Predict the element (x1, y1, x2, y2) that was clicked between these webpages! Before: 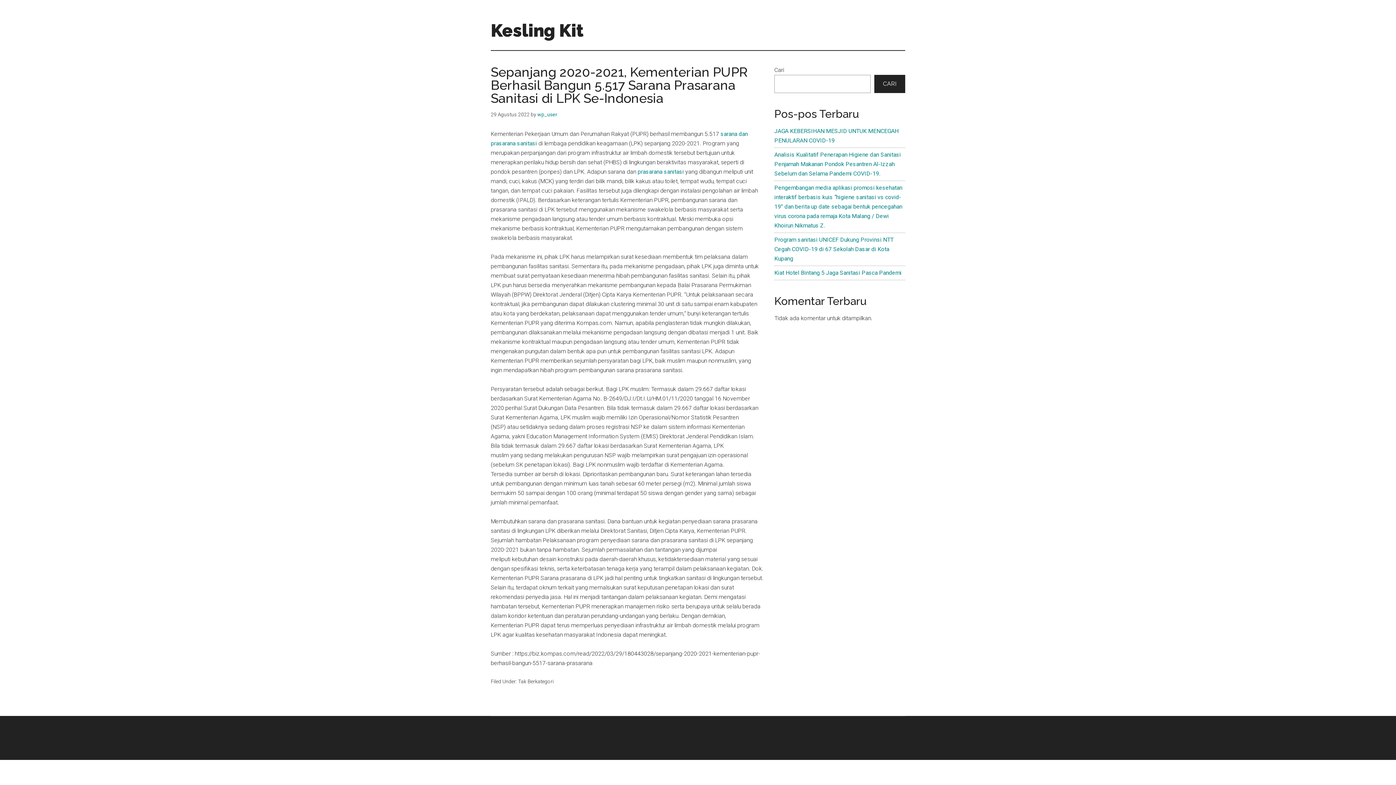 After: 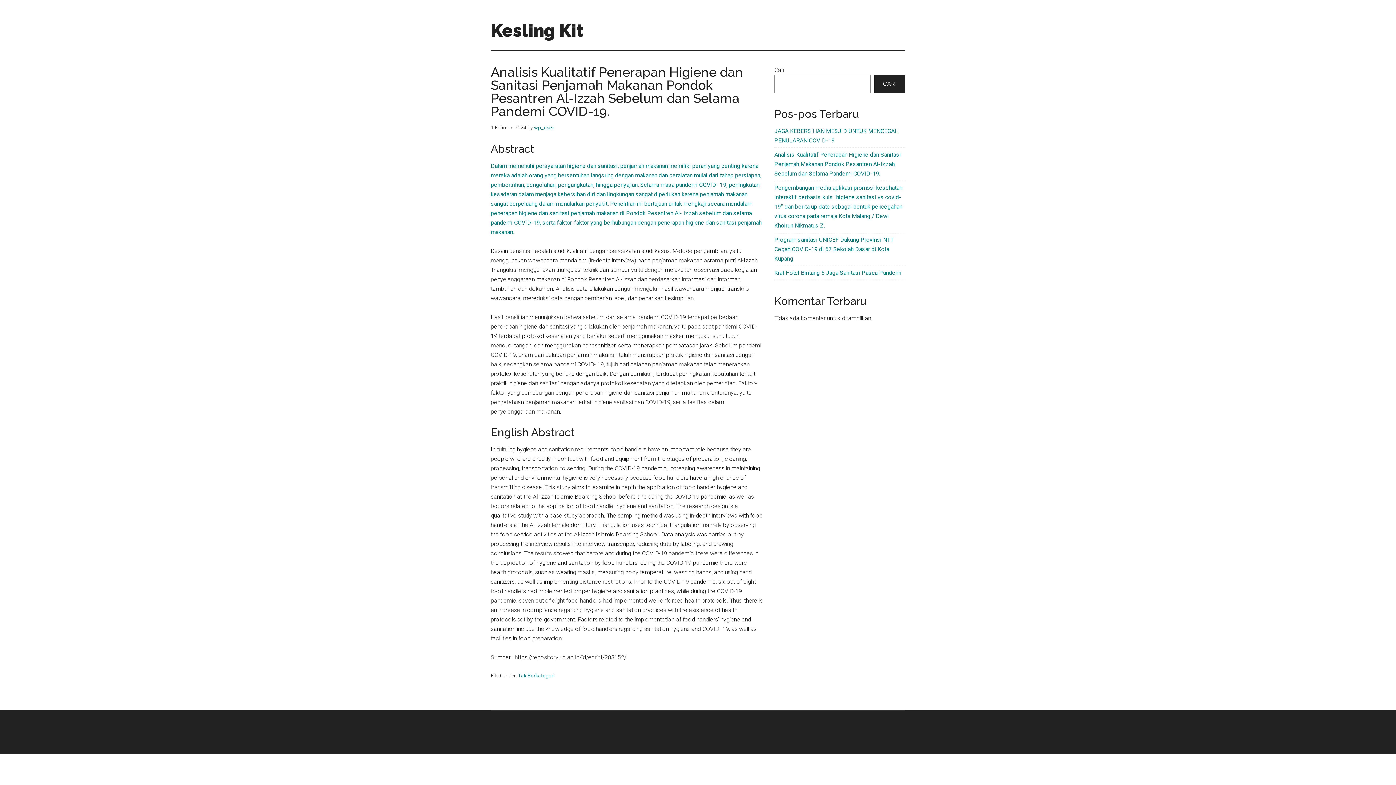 Action: label: Analisis Kualitatif Penerapan Higiene dan Sanitasi Penjamah Makanan Pondok Pesantren Al-Izzah Sebelum dan Selama Pandemi COVID-19. bbox: (774, 151, 901, 177)